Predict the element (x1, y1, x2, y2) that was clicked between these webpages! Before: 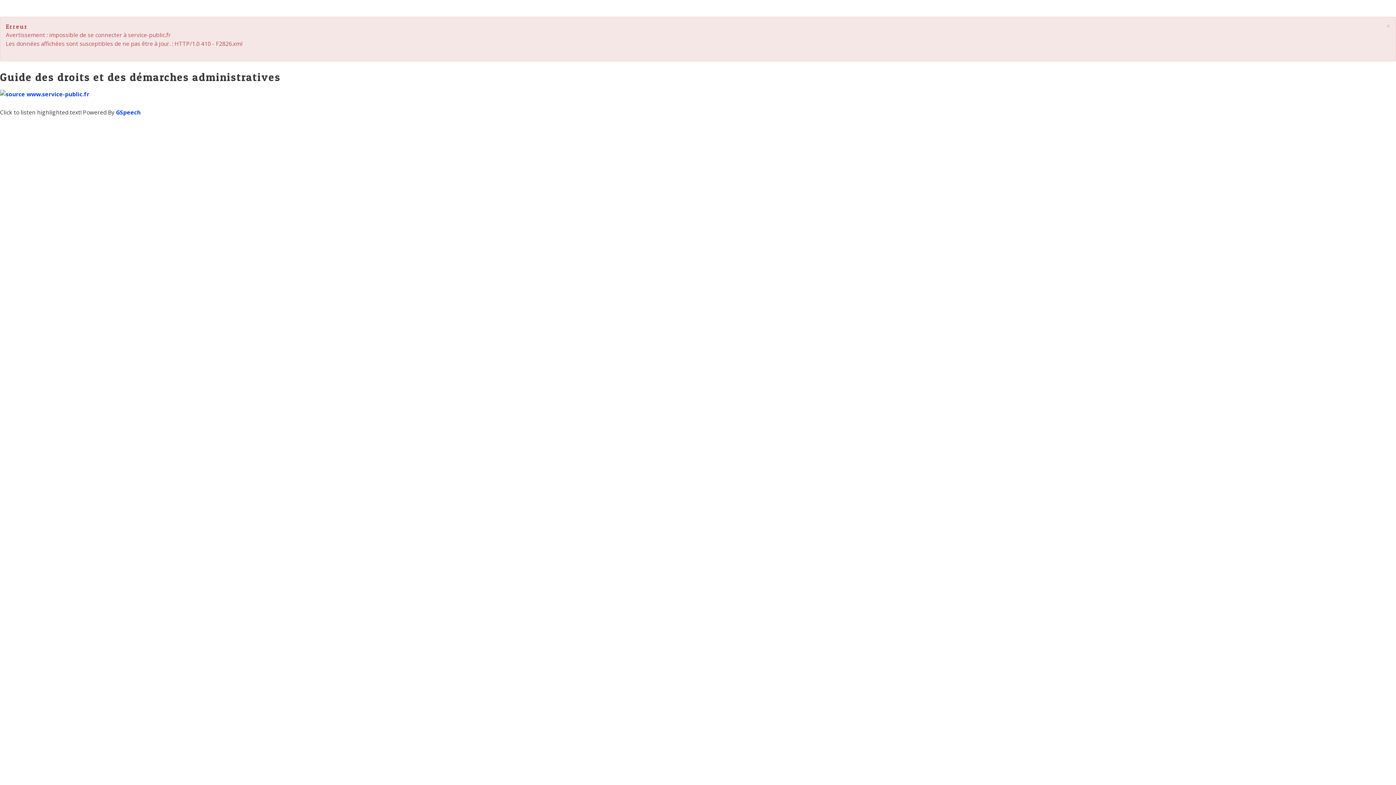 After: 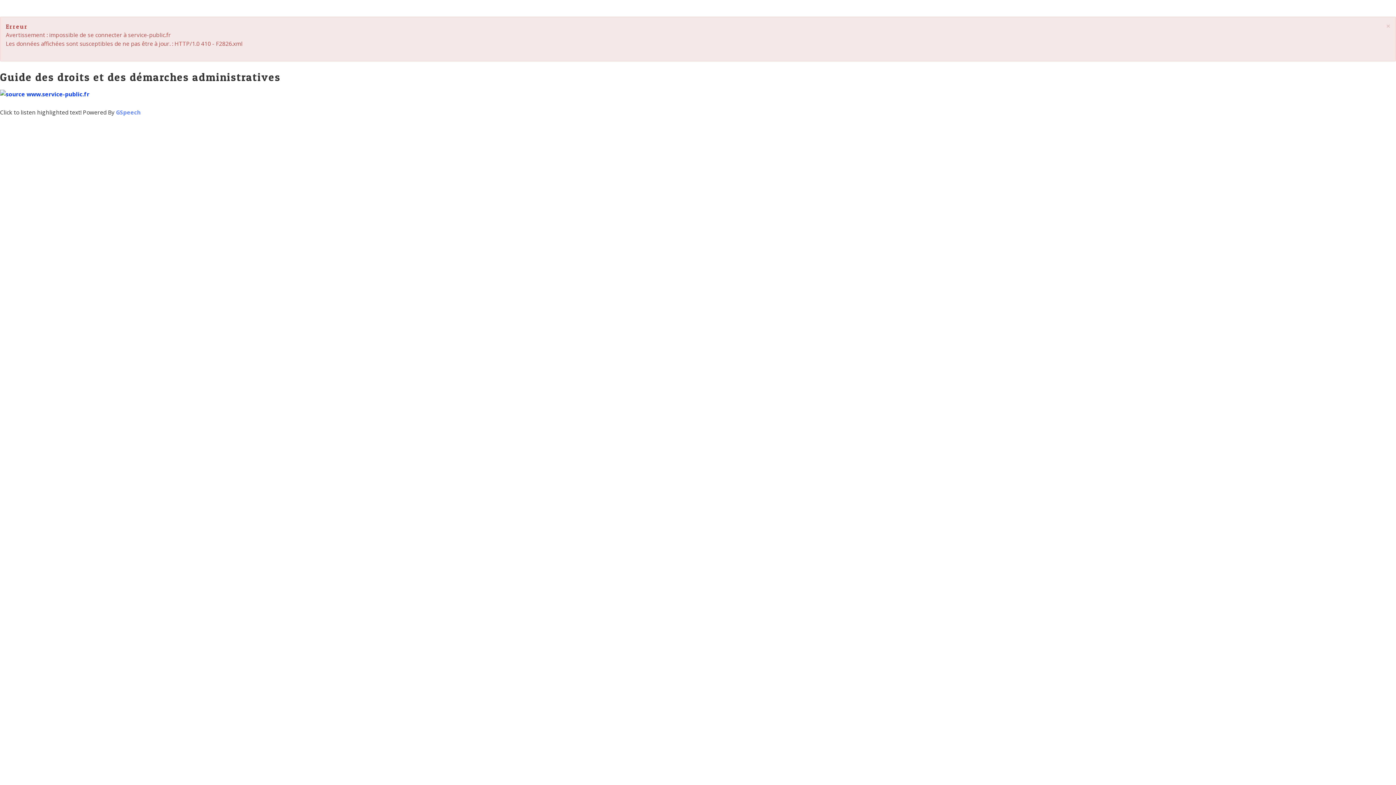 Action: label: GSpeech bbox: (116, 108, 140, 116)